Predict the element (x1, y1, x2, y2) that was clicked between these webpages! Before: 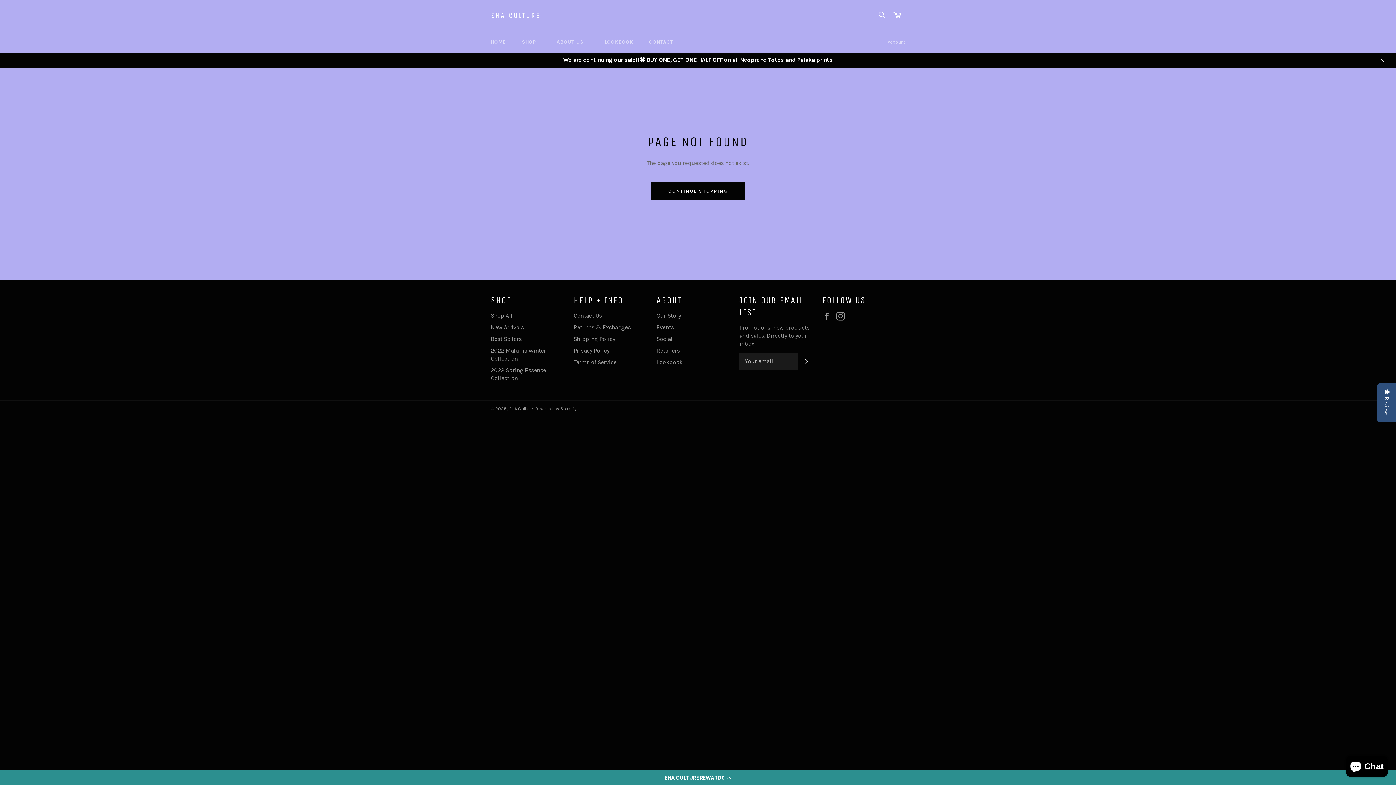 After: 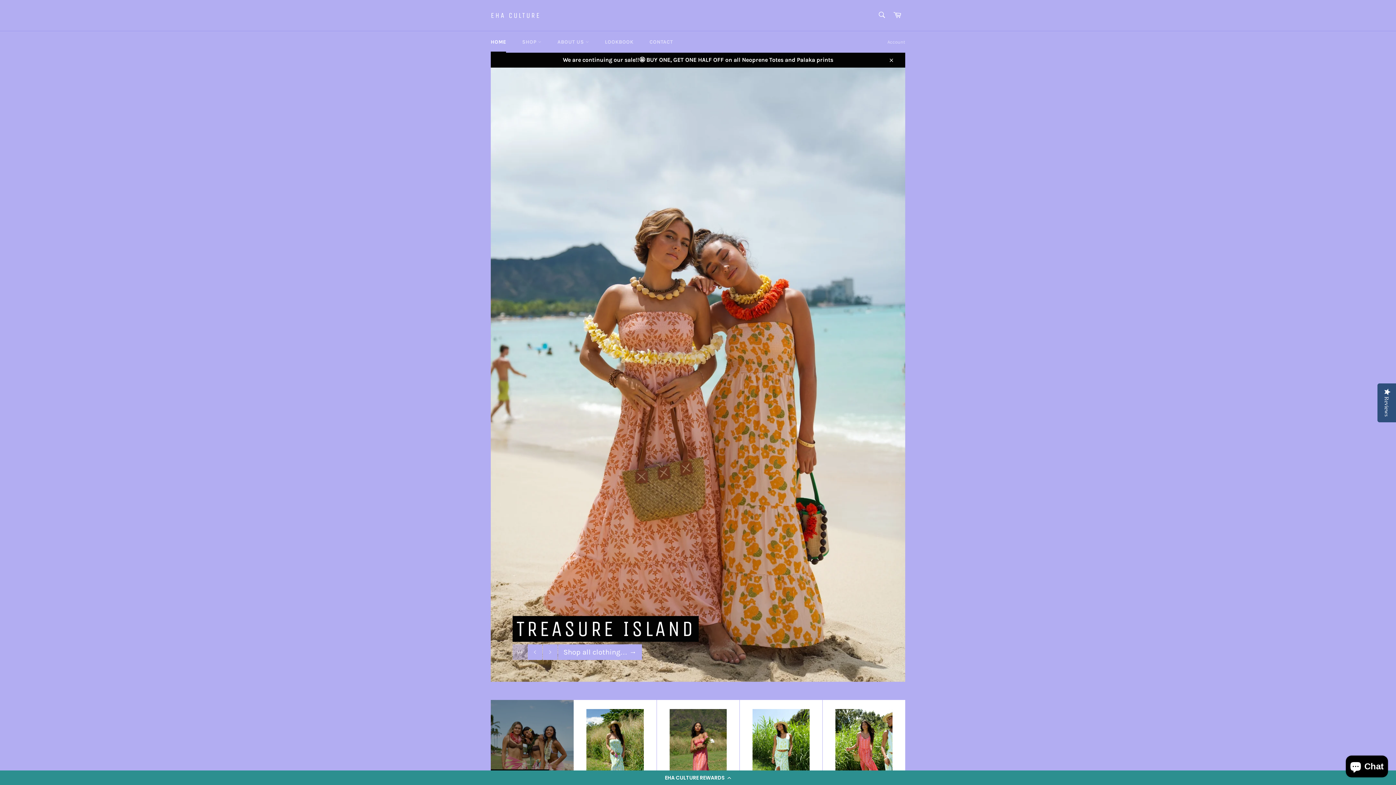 Action: bbox: (509, 406, 533, 411) label: EHA Culture